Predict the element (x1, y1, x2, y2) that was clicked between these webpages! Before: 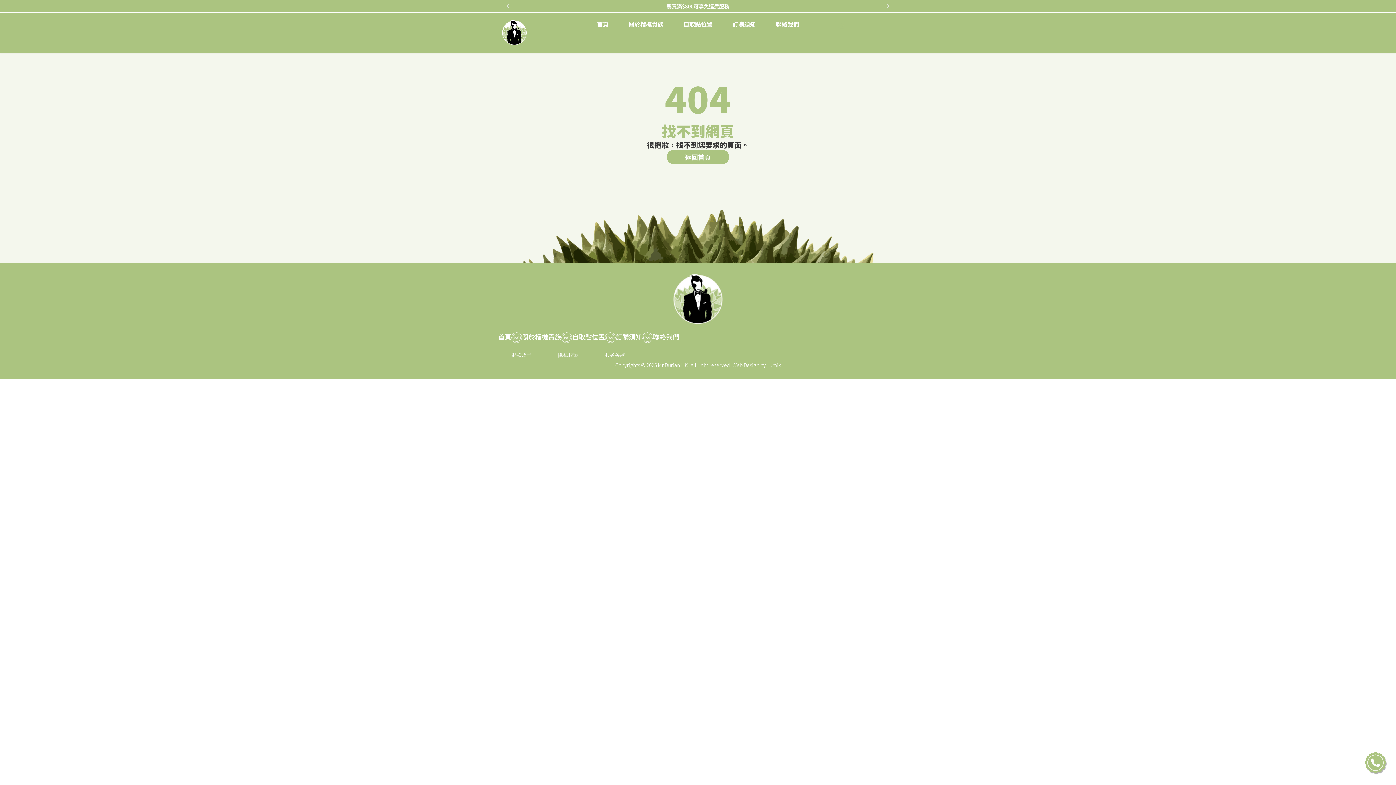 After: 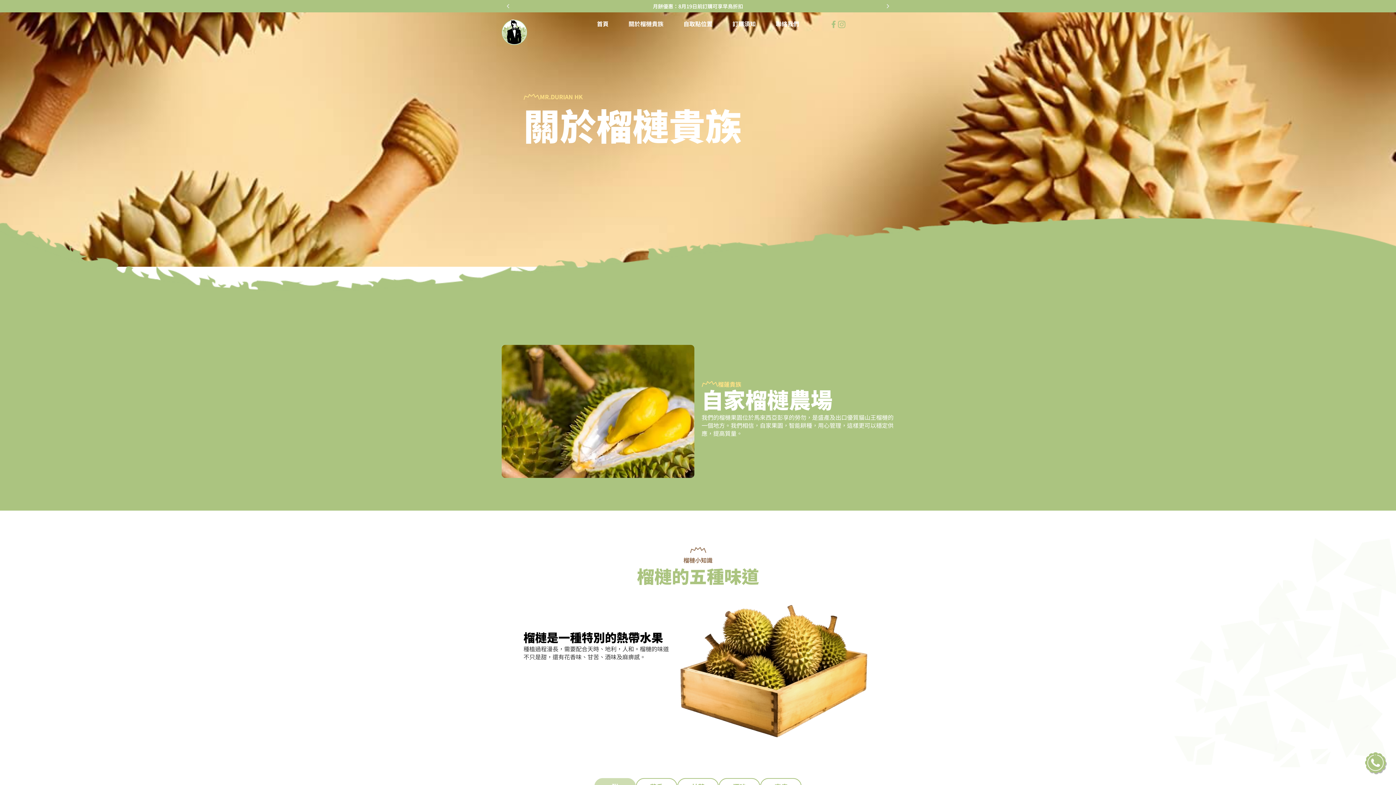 Action: label: 關於榴槤貴族 bbox: (628, 20, 663, 28)